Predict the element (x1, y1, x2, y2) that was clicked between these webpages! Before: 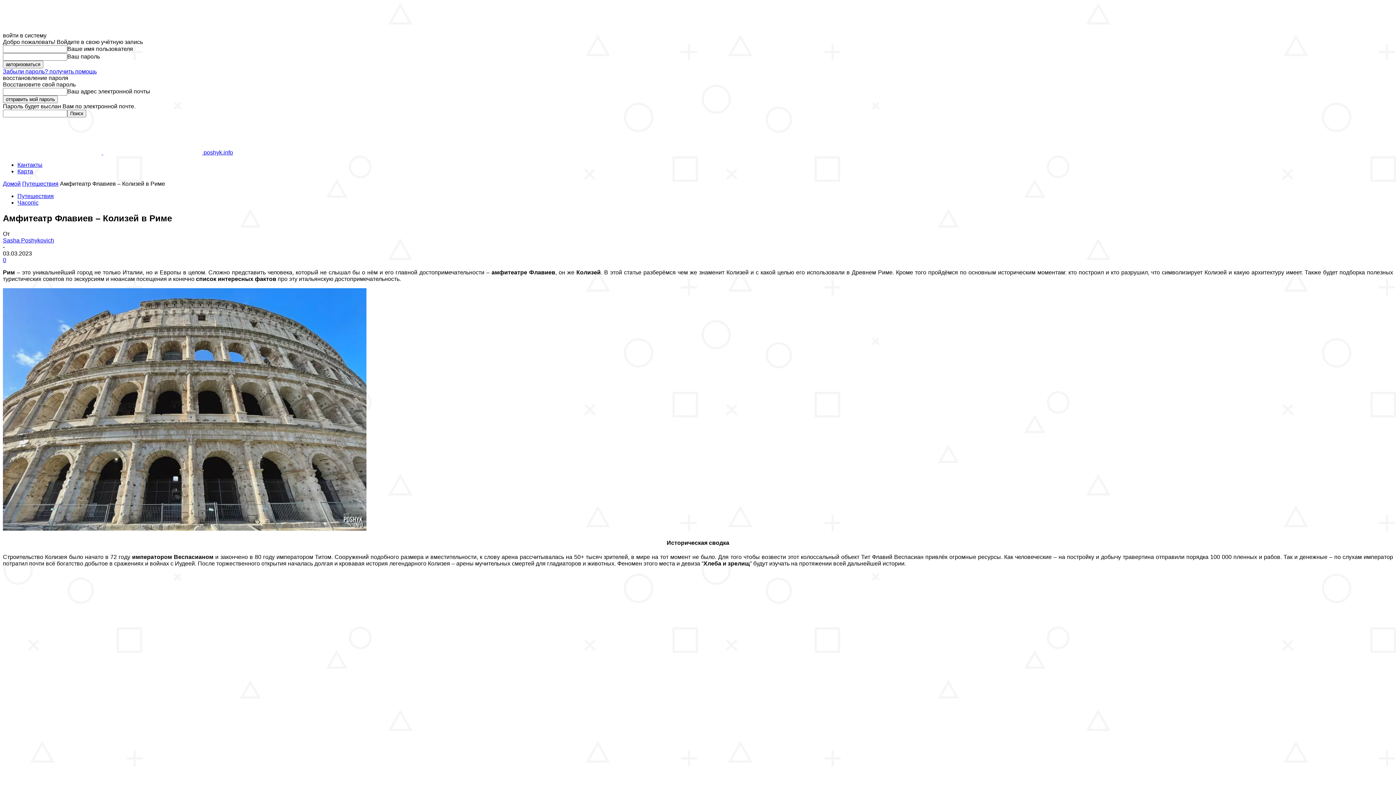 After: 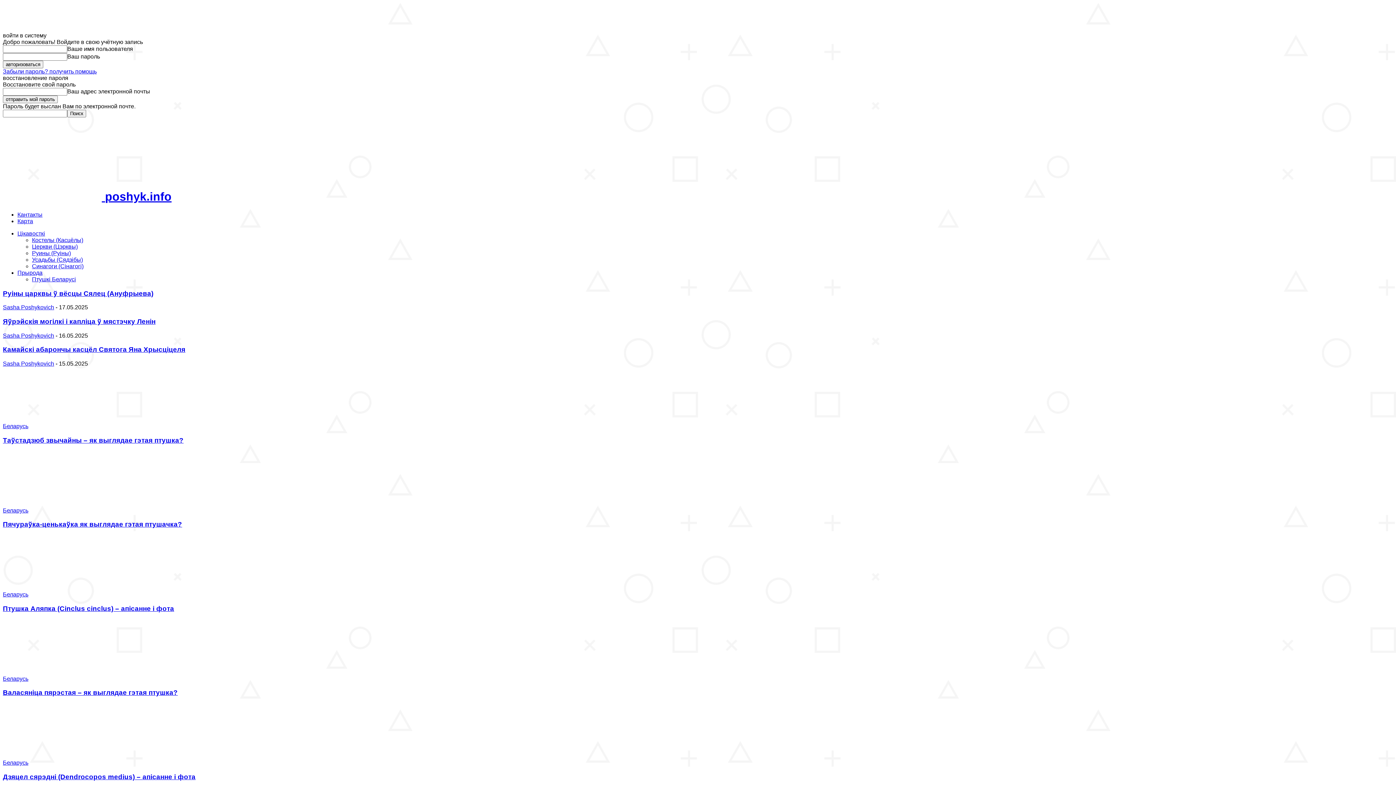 Action: label: Logo bbox: (2, 149, 103, 155)